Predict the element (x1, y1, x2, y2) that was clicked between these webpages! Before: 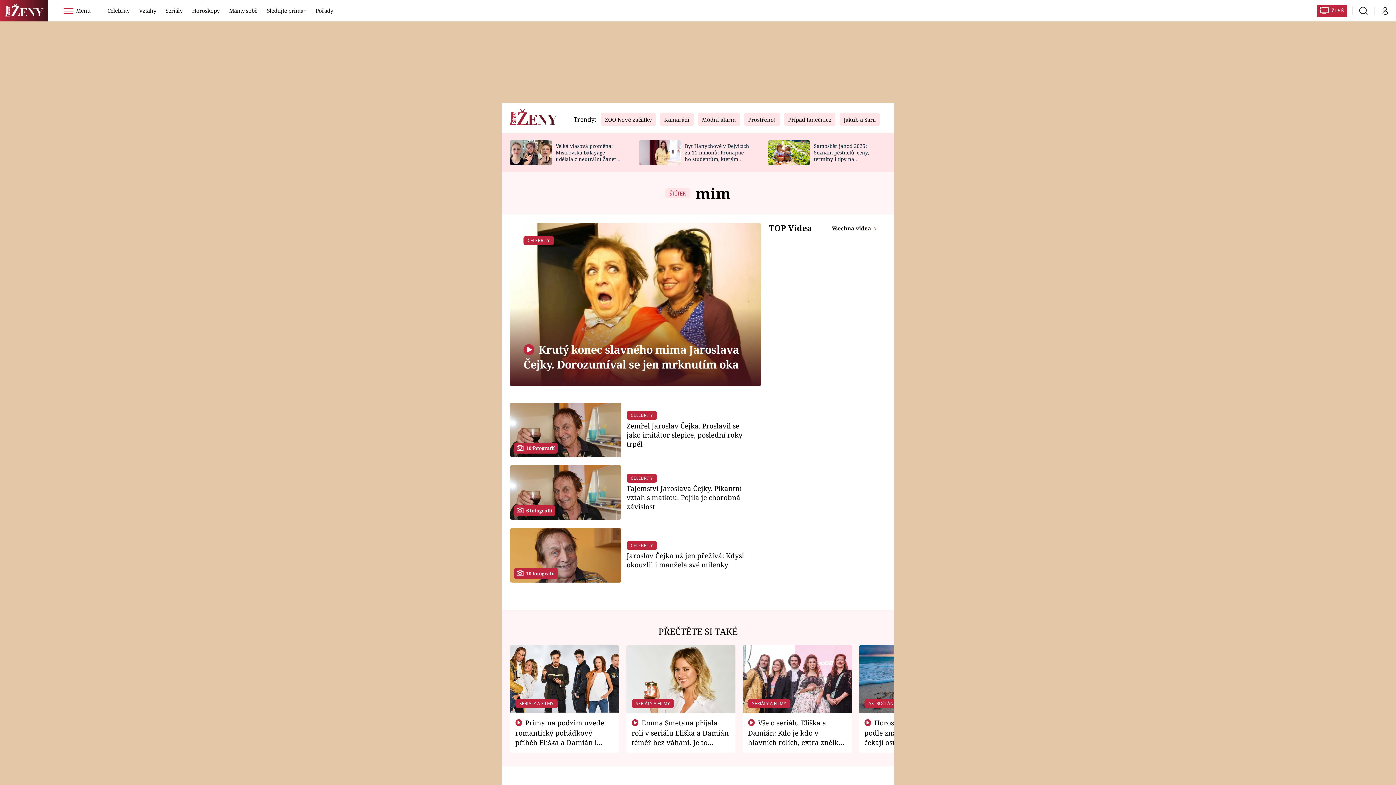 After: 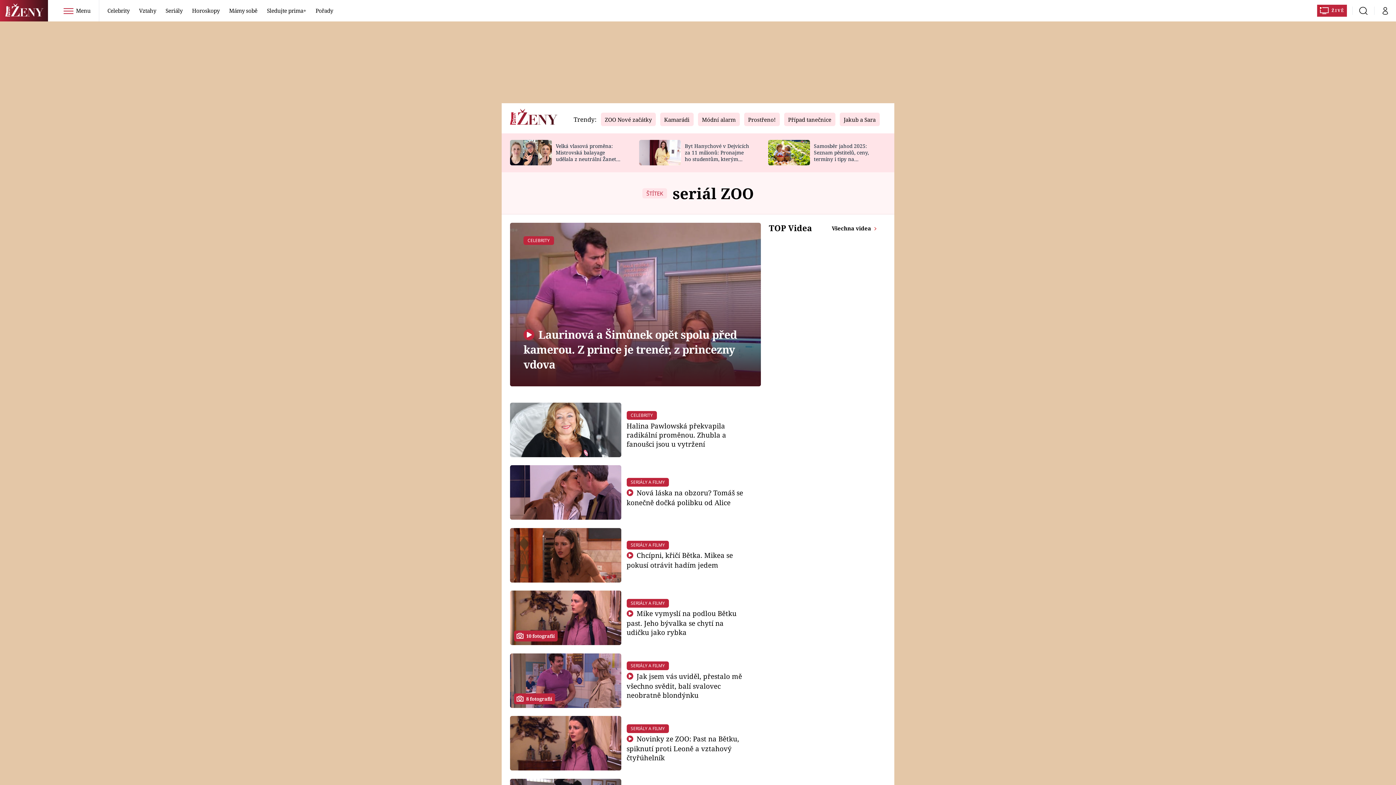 Action: label: ZOO Nové začátky bbox: (600, 116, 656, 123)